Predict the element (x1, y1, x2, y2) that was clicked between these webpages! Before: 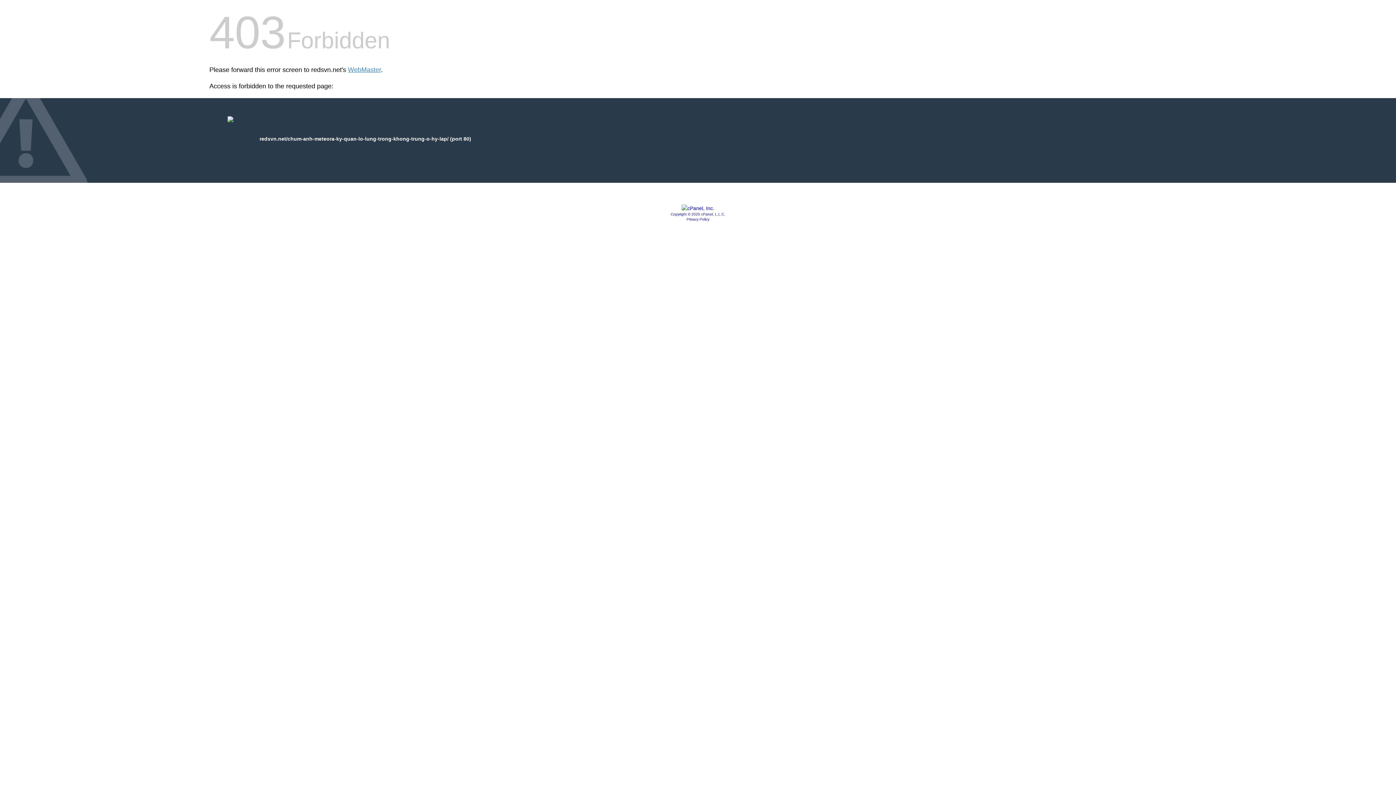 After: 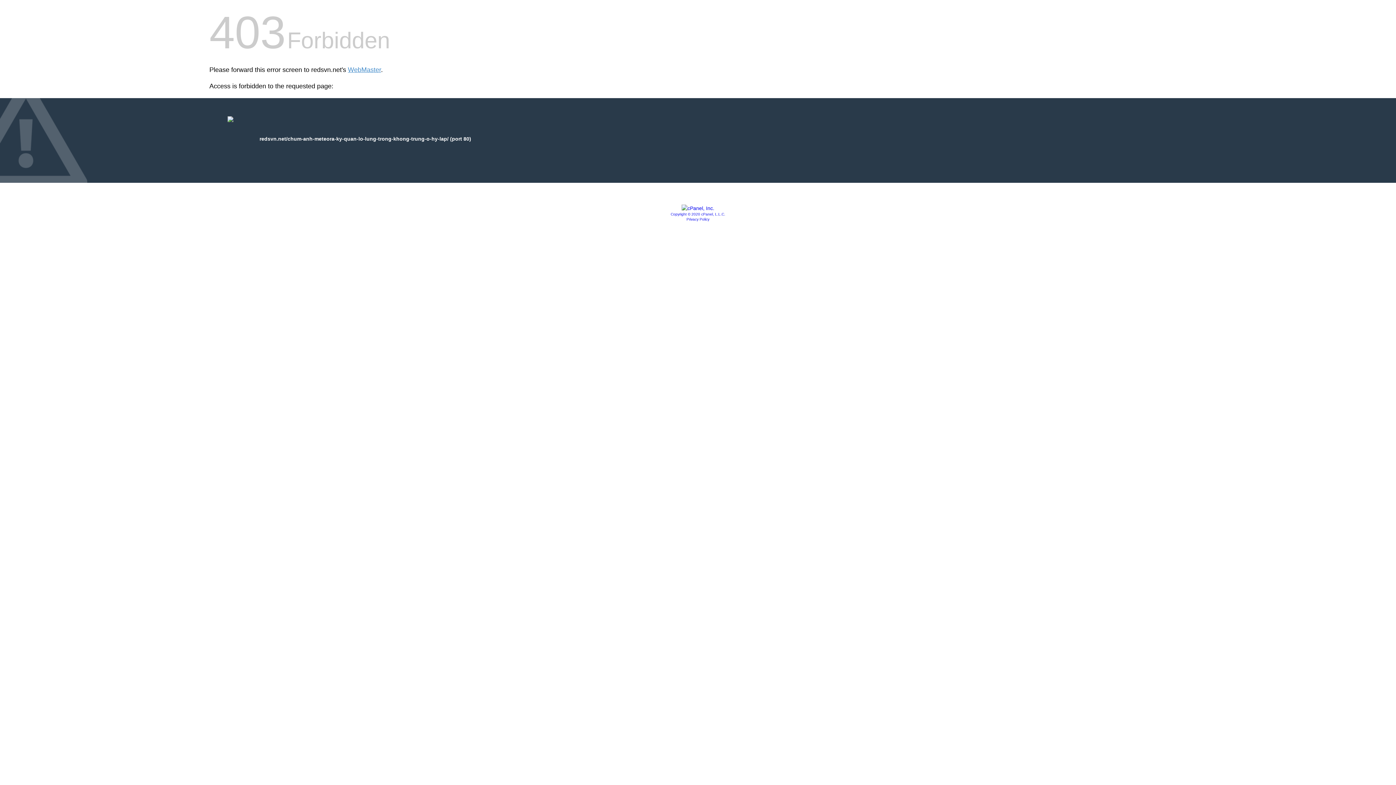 Action: bbox: (670, 212, 725, 216) label: Copyright © 2020 cPanel, L.L.C.